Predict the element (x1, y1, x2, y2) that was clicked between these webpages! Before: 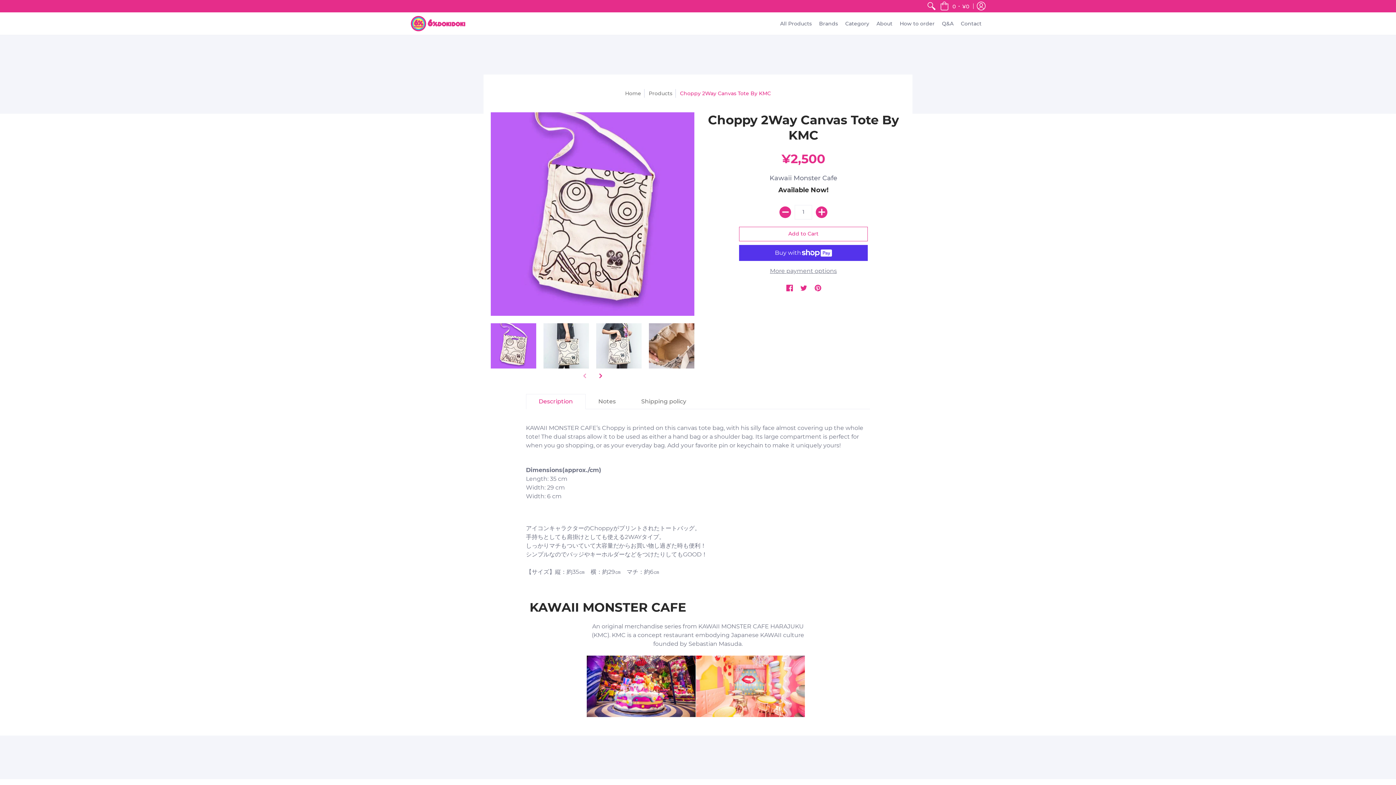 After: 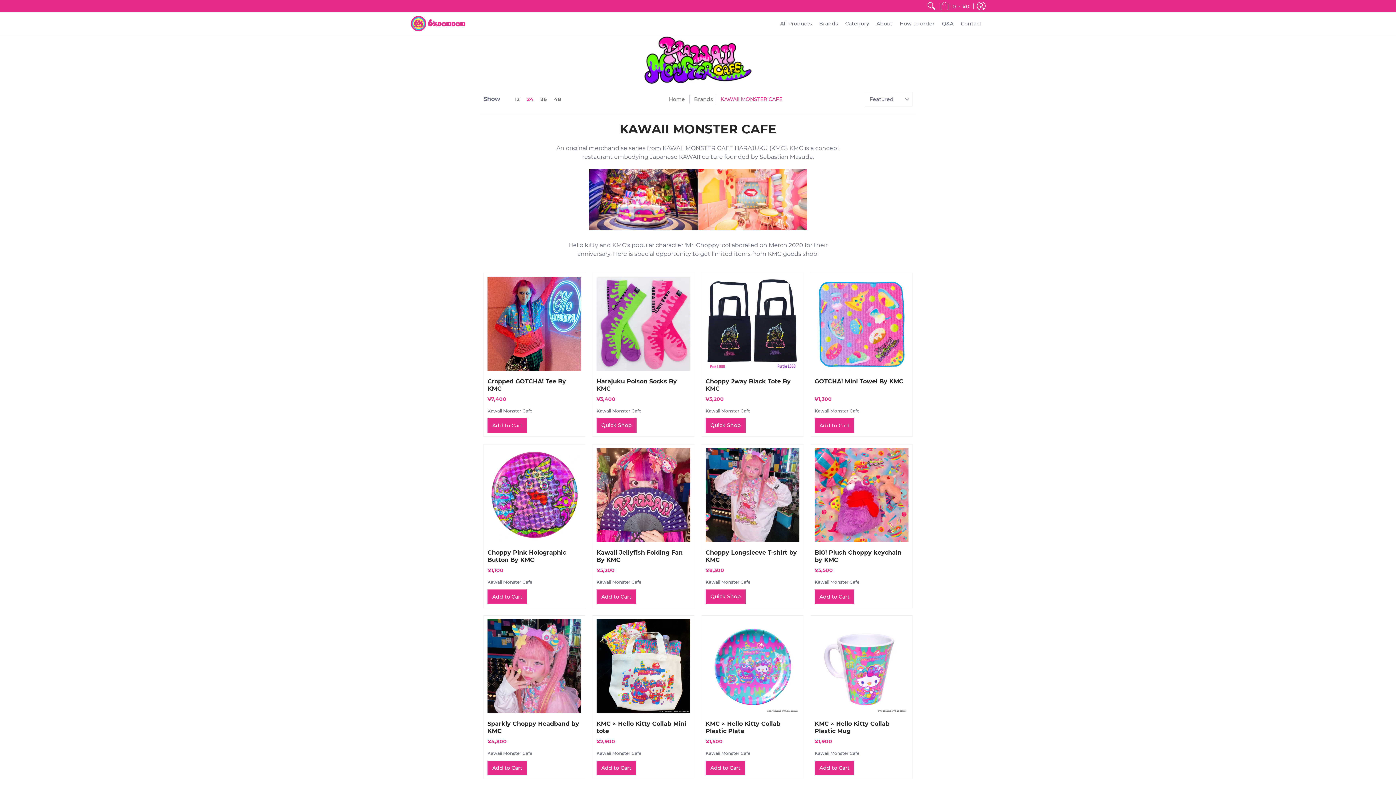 Action: label: Kawaii Monster Cafe bbox: (769, 174, 837, 182)